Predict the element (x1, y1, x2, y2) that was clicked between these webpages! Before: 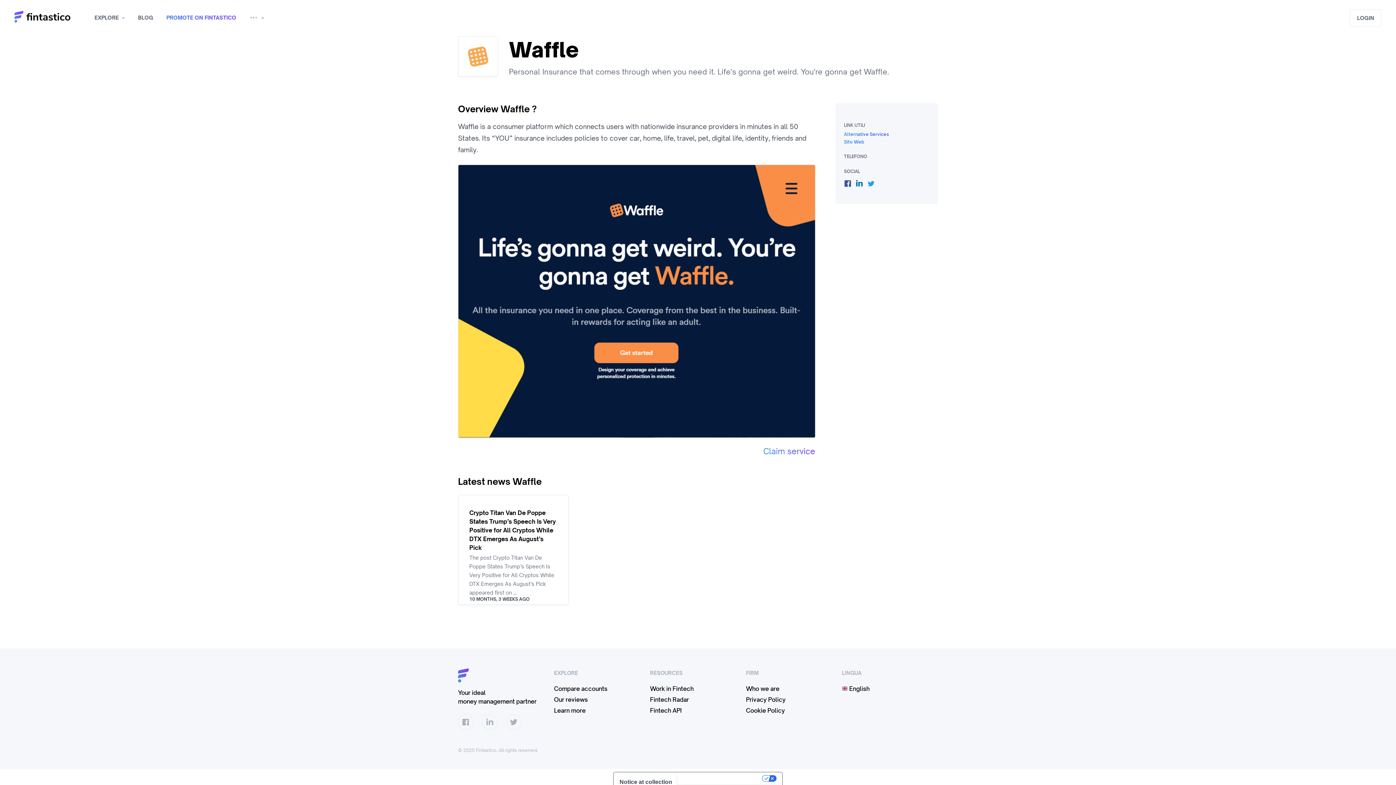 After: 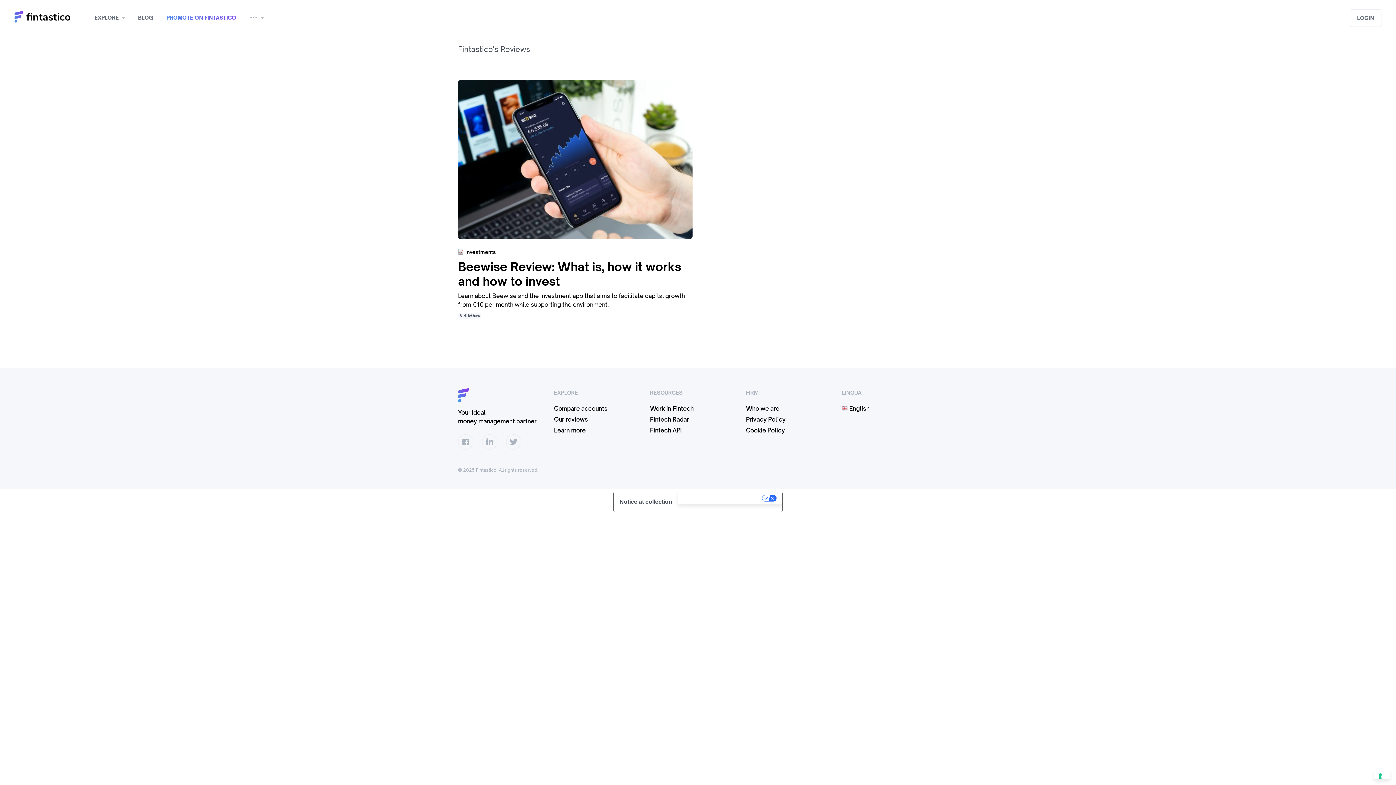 Action: label: Our reviews bbox: (554, 695, 588, 704)